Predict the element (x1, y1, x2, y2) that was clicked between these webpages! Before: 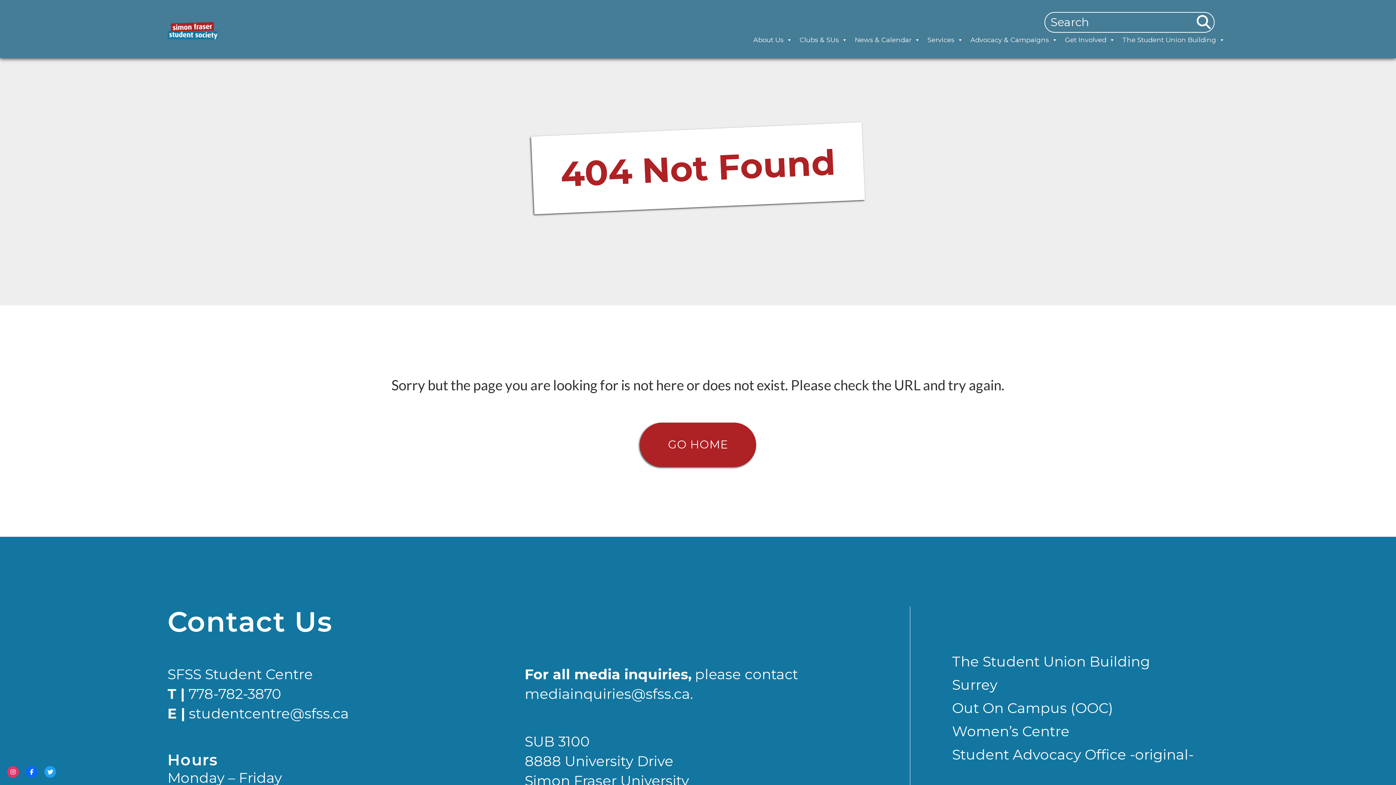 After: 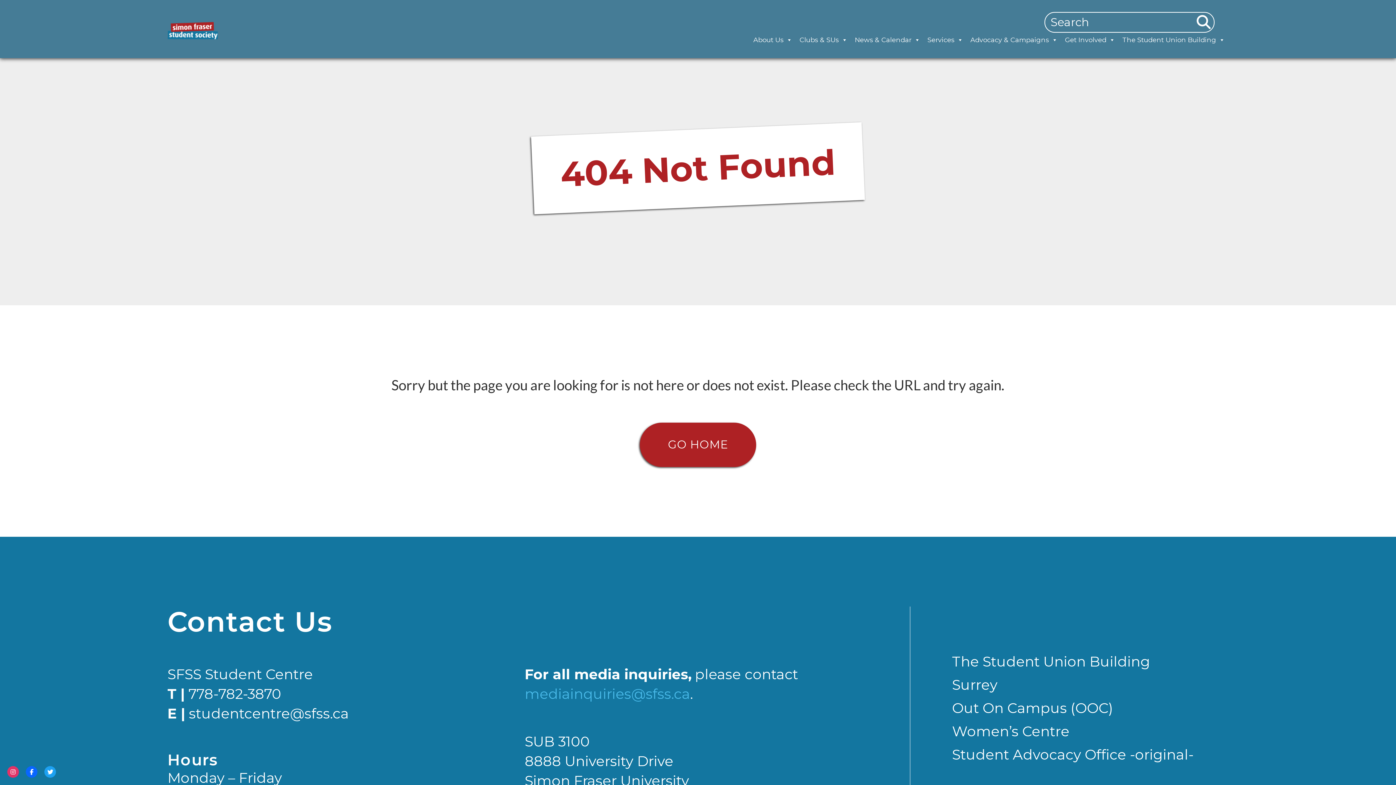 Action: bbox: (524, 685, 690, 703) label: mediainquiries@sfss.ca